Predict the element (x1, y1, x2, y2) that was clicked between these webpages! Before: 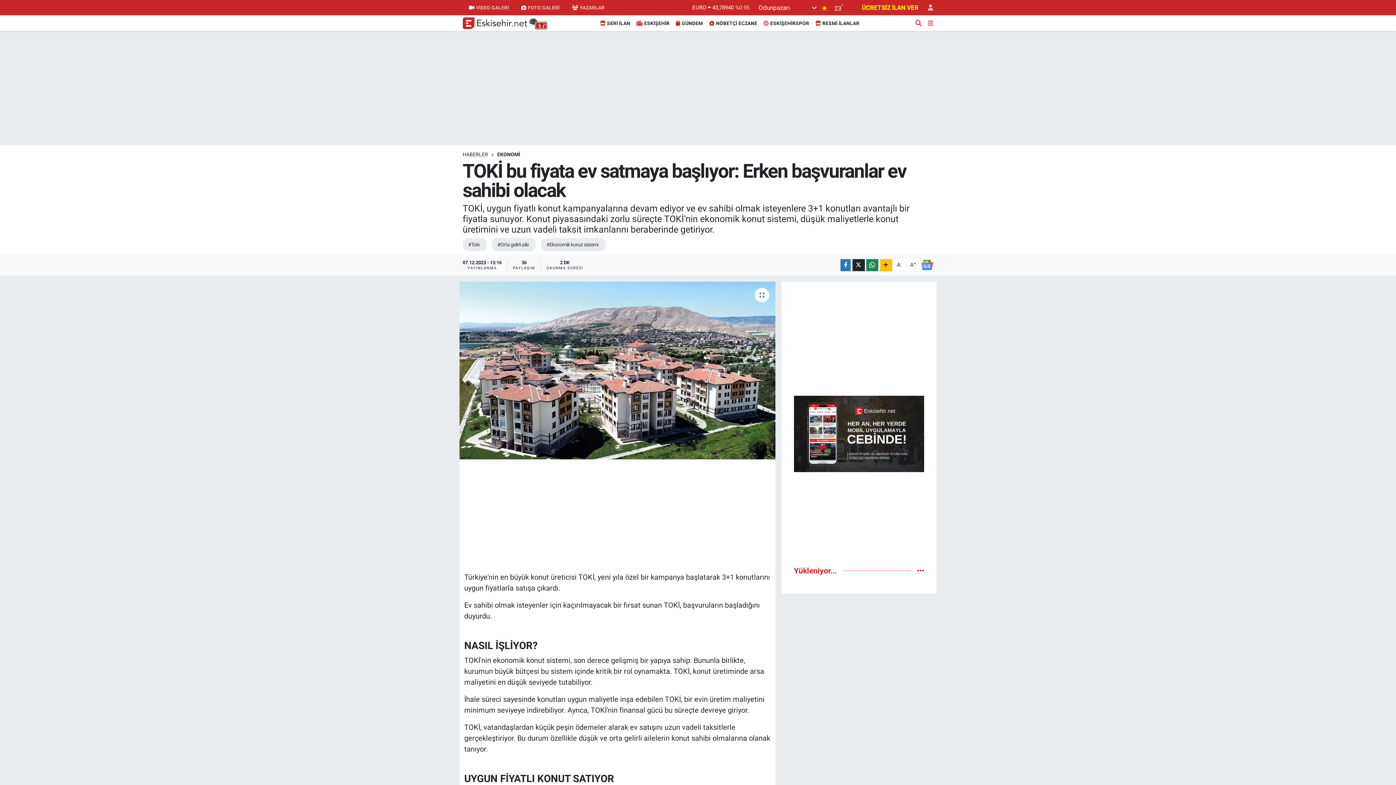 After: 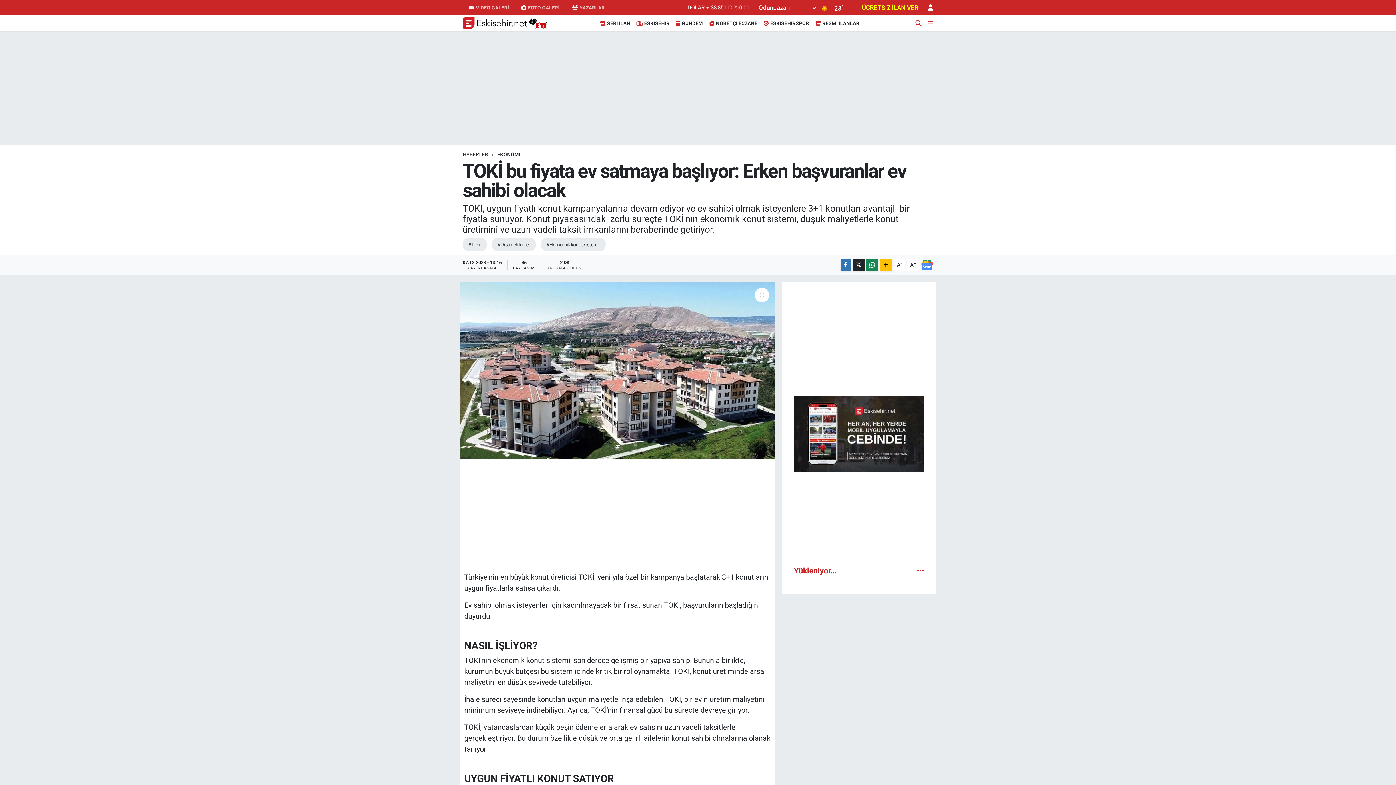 Action: bbox: (921, 0, 933, 15)